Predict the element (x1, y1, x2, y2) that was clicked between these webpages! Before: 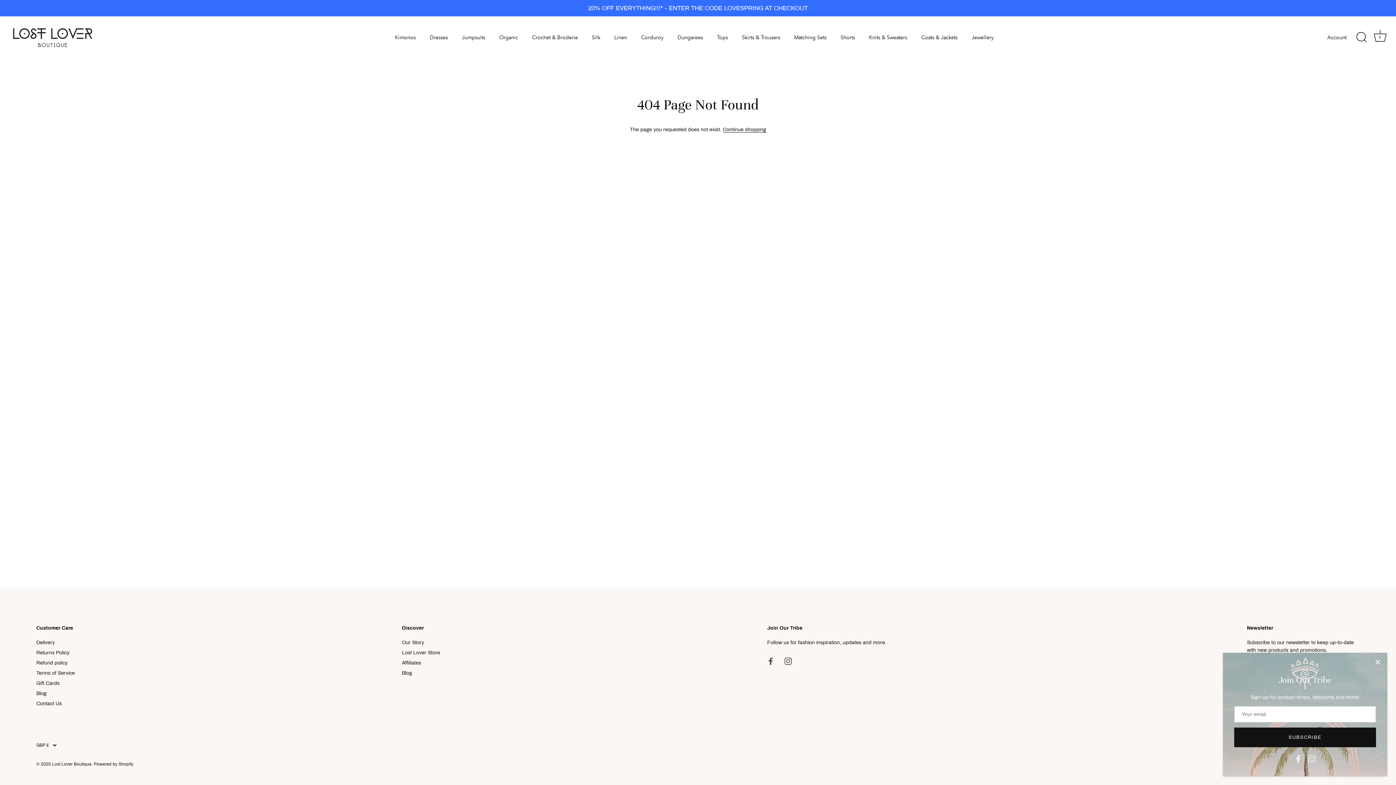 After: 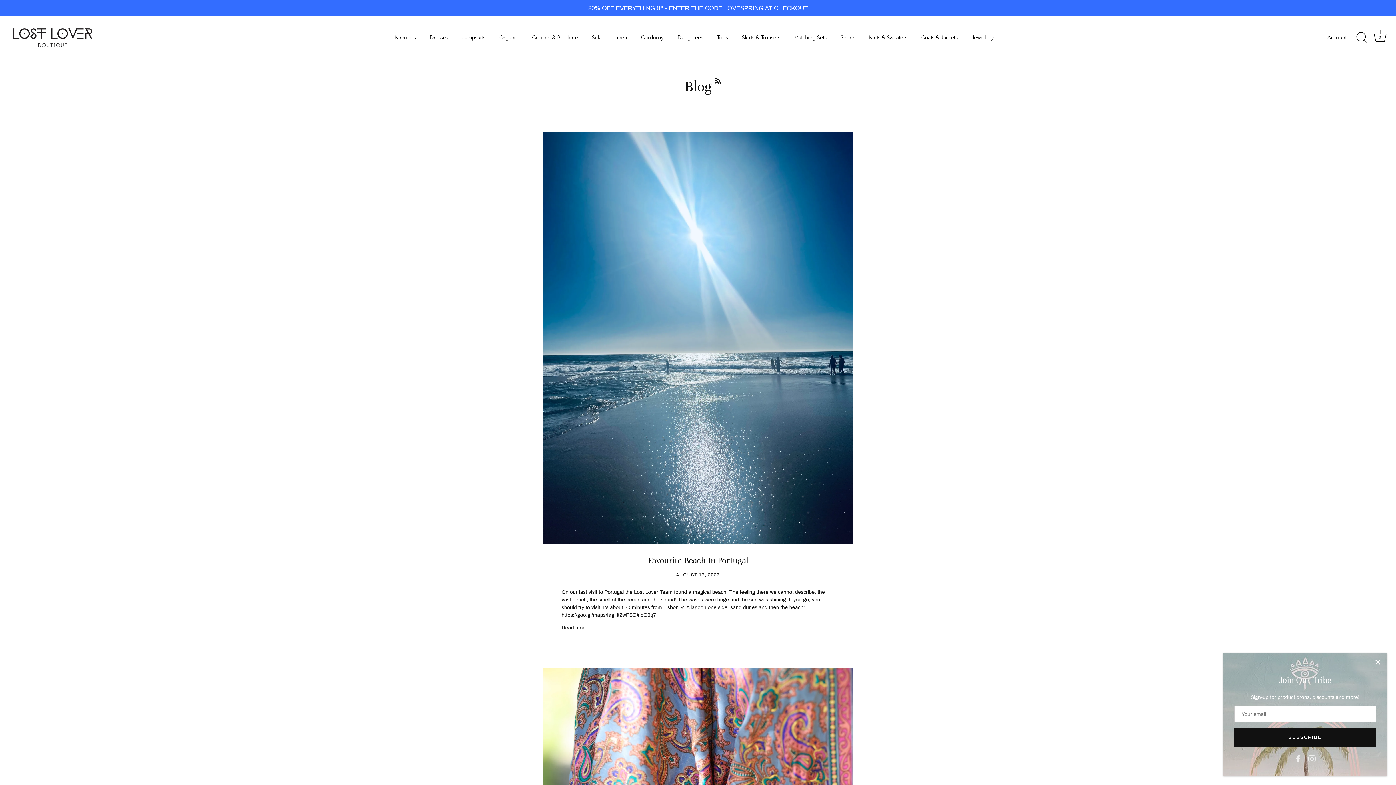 Action: label: Blog bbox: (36, 690, 46, 696)